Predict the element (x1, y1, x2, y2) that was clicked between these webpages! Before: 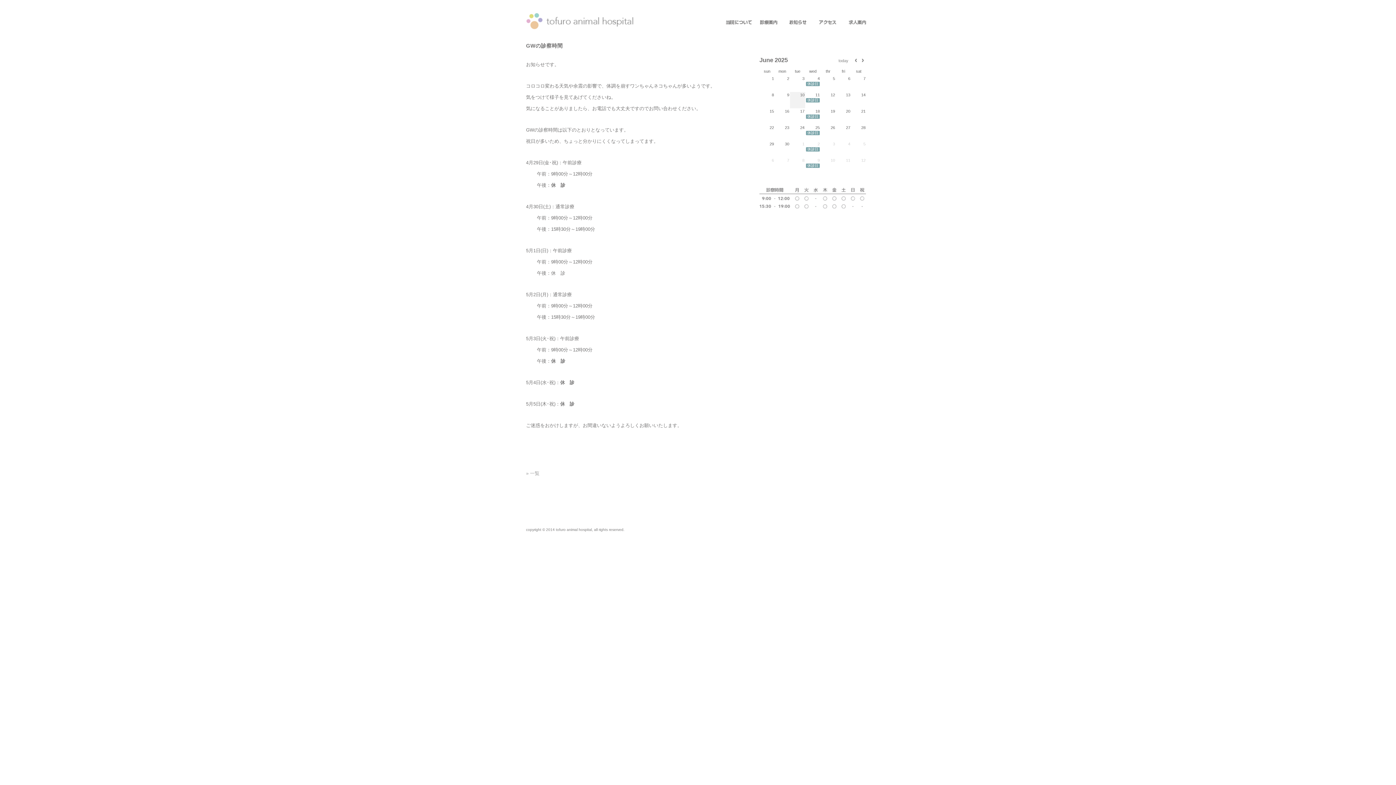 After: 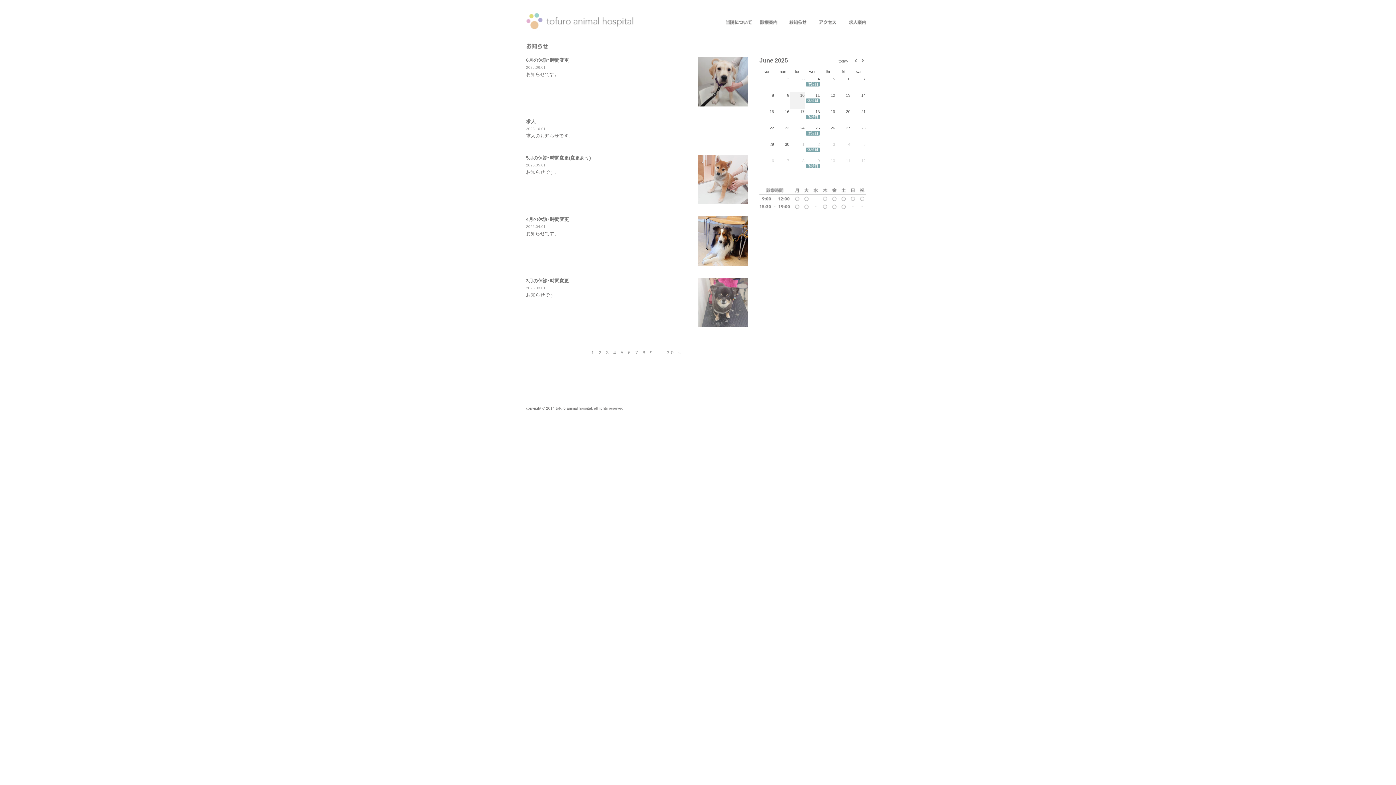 Action: label: » 一覧 bbox: (526, 470, 539, 476)